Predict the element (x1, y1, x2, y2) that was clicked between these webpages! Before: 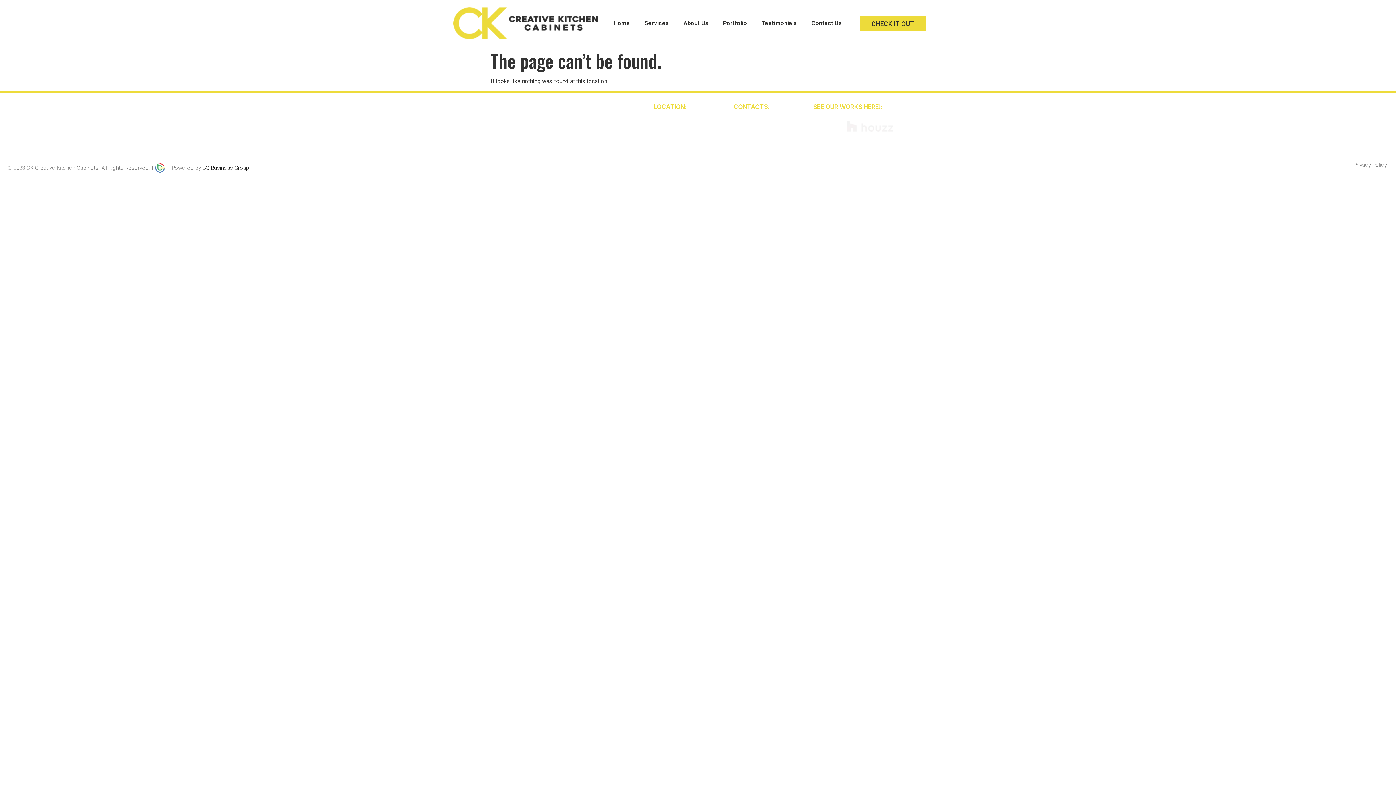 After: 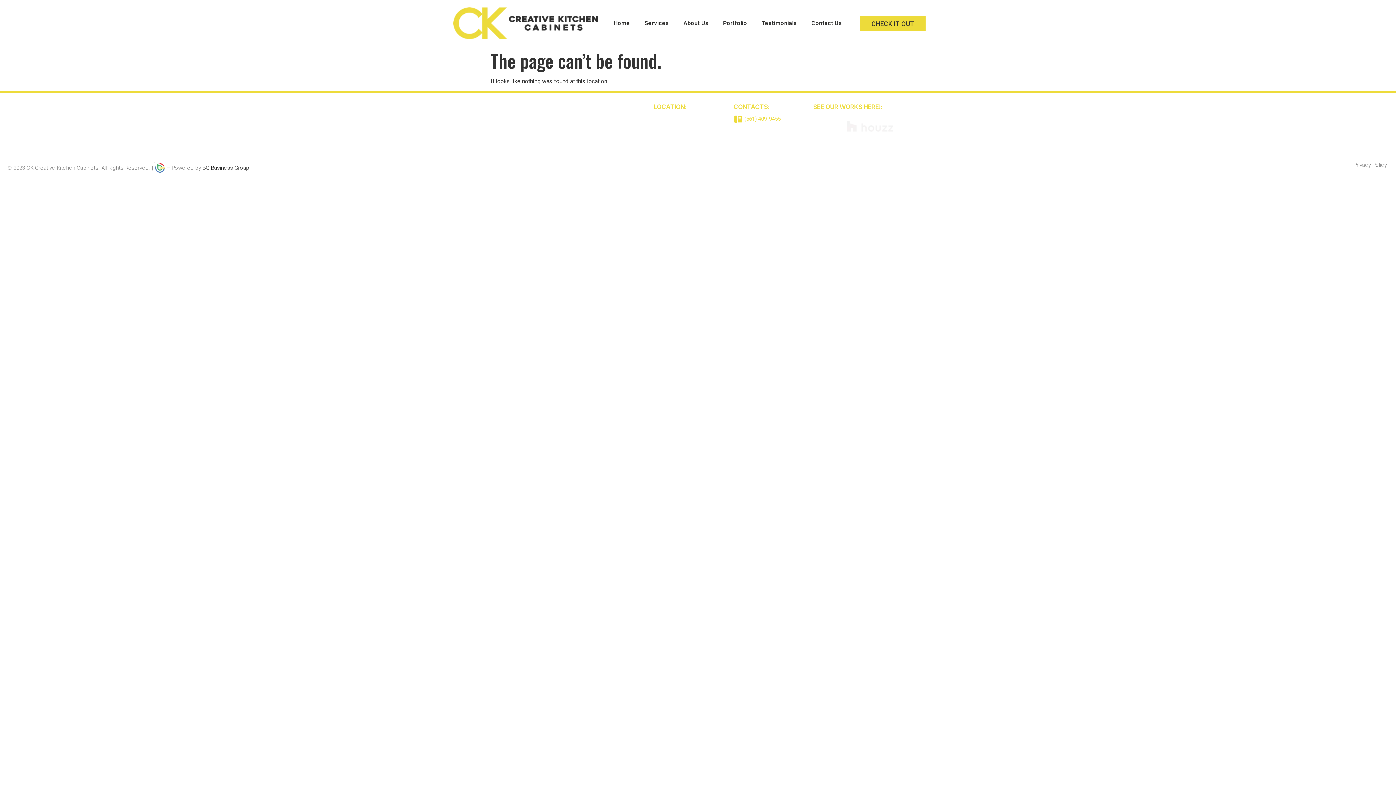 Action: label: (561) 409-9455 bbox: (733, 115, 806, 122)